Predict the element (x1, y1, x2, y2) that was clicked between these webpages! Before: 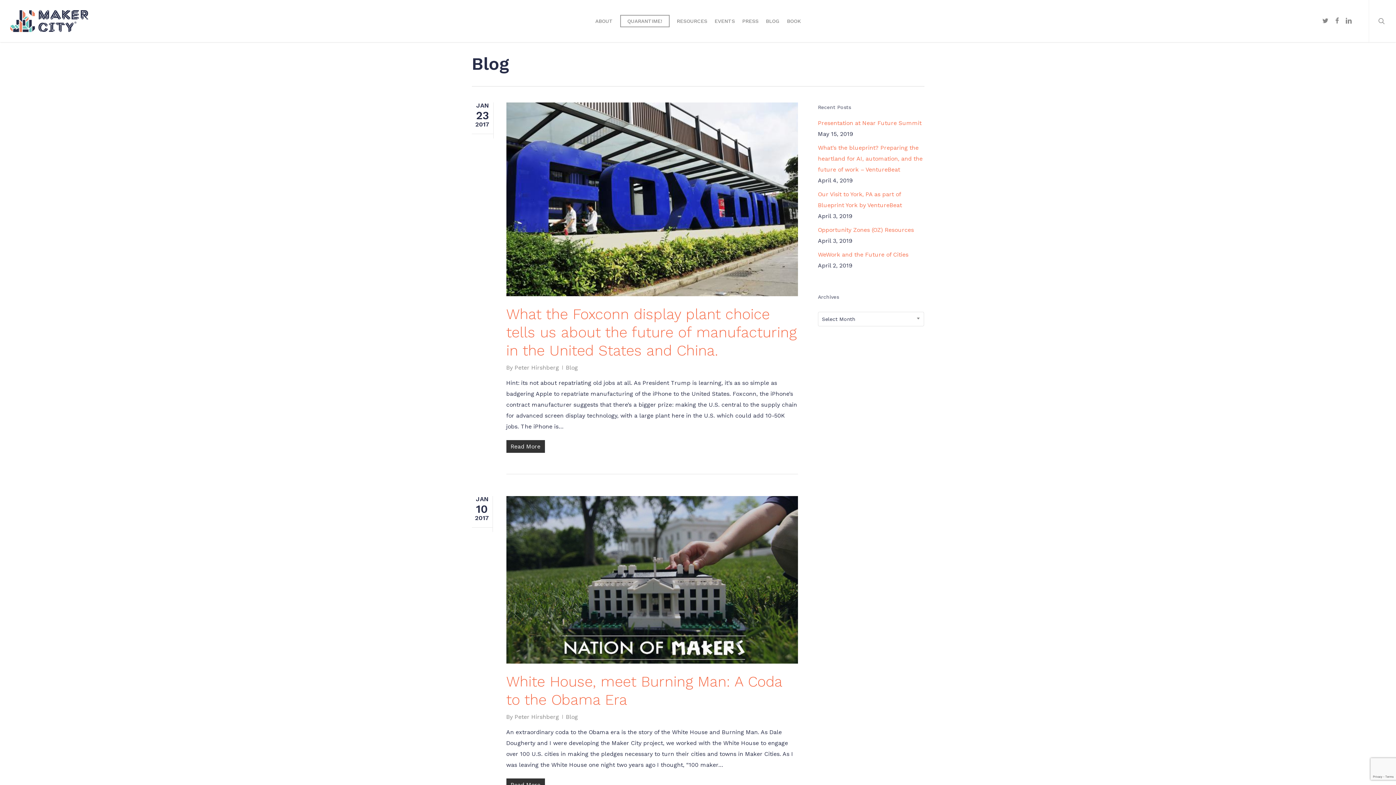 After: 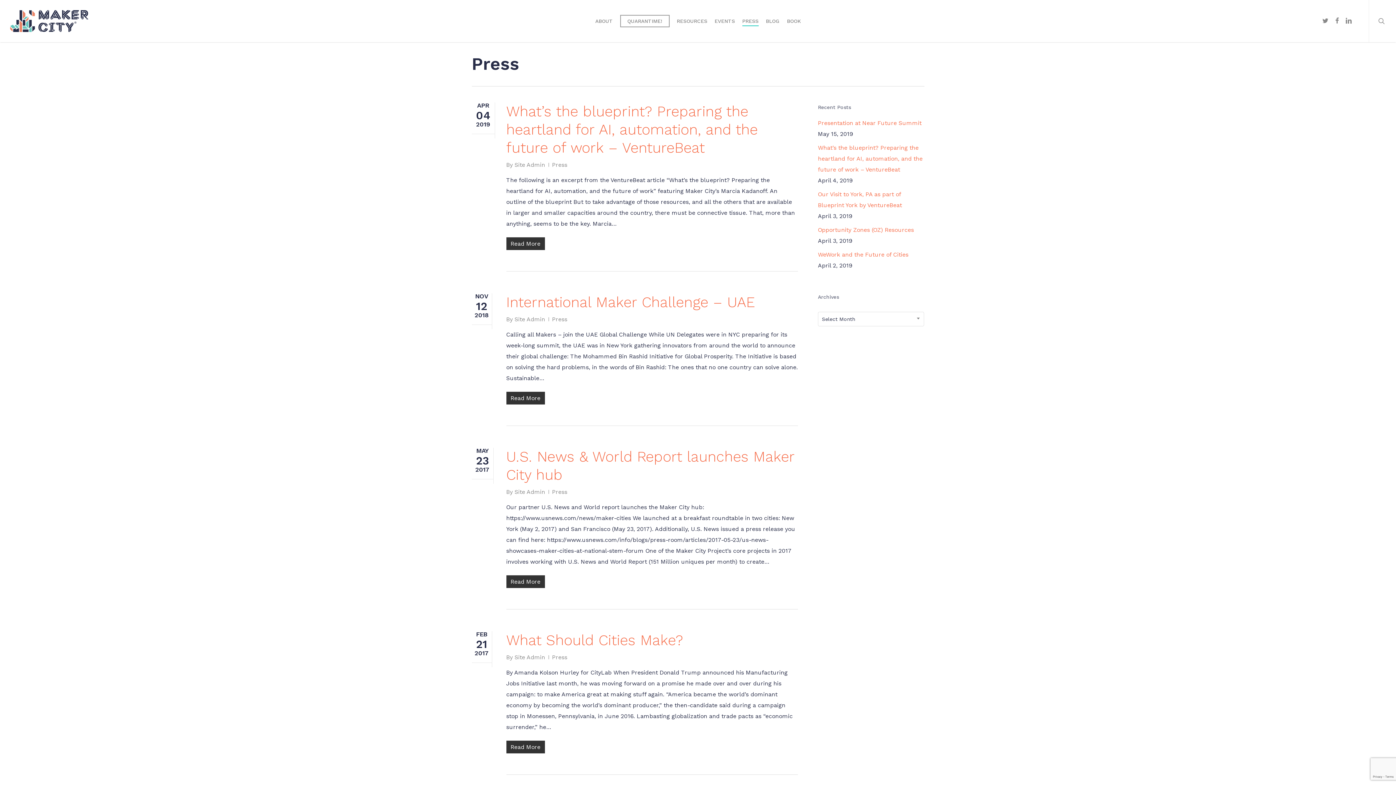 Action: bbox: (742, 18, 758, 23) label: PRESS